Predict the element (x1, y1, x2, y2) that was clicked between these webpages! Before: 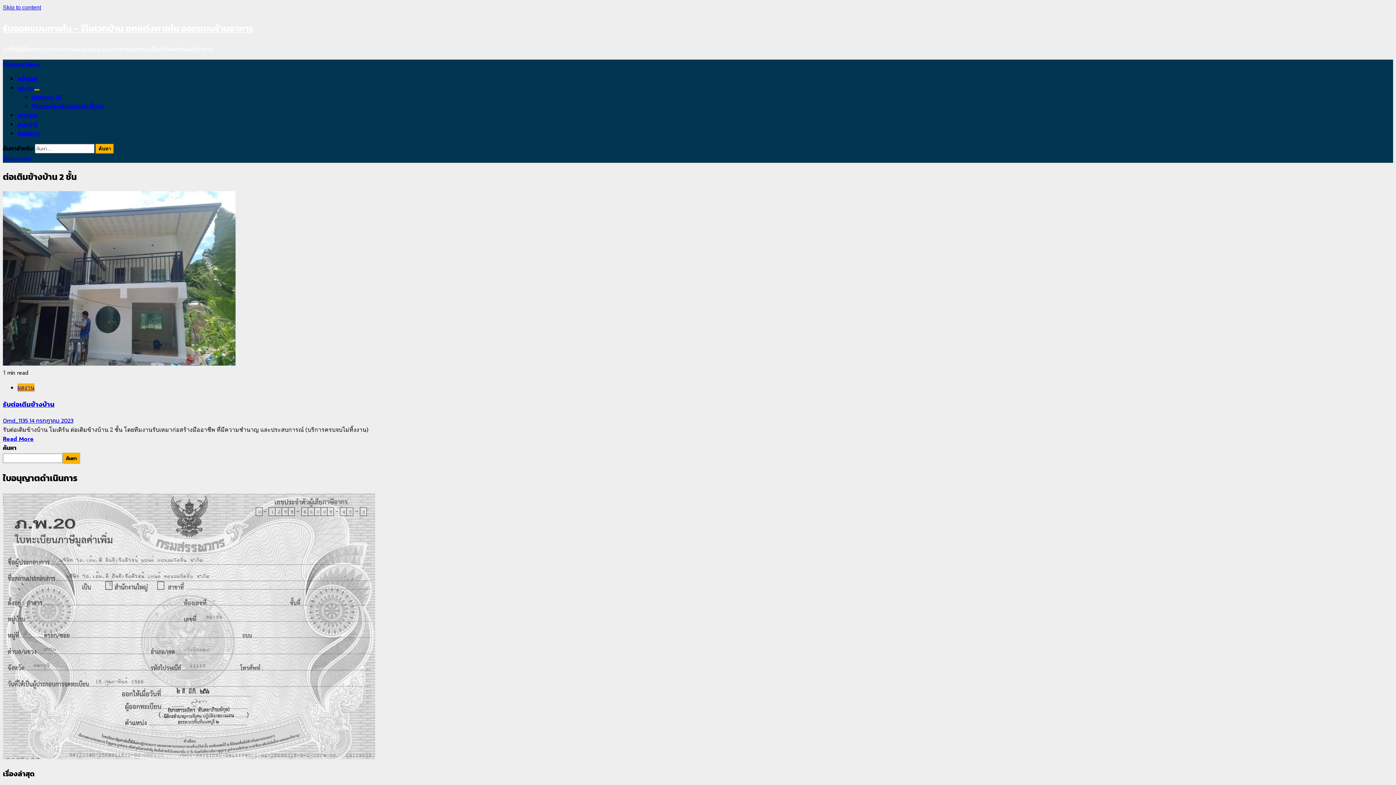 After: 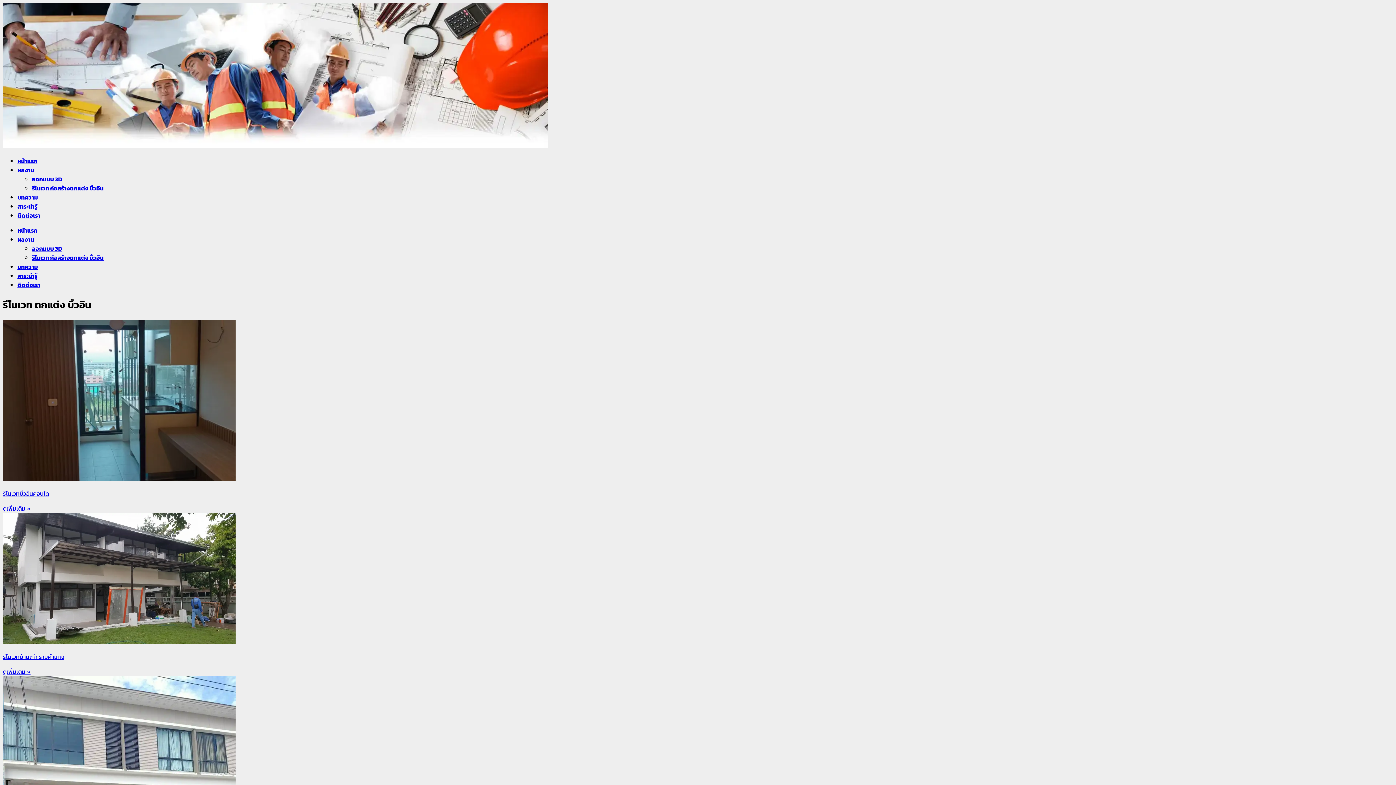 Action: label: รีโนเวท ก่อสร้างตกแต่ง บิ้วอิน bbox: (32, 101, 103, 110)